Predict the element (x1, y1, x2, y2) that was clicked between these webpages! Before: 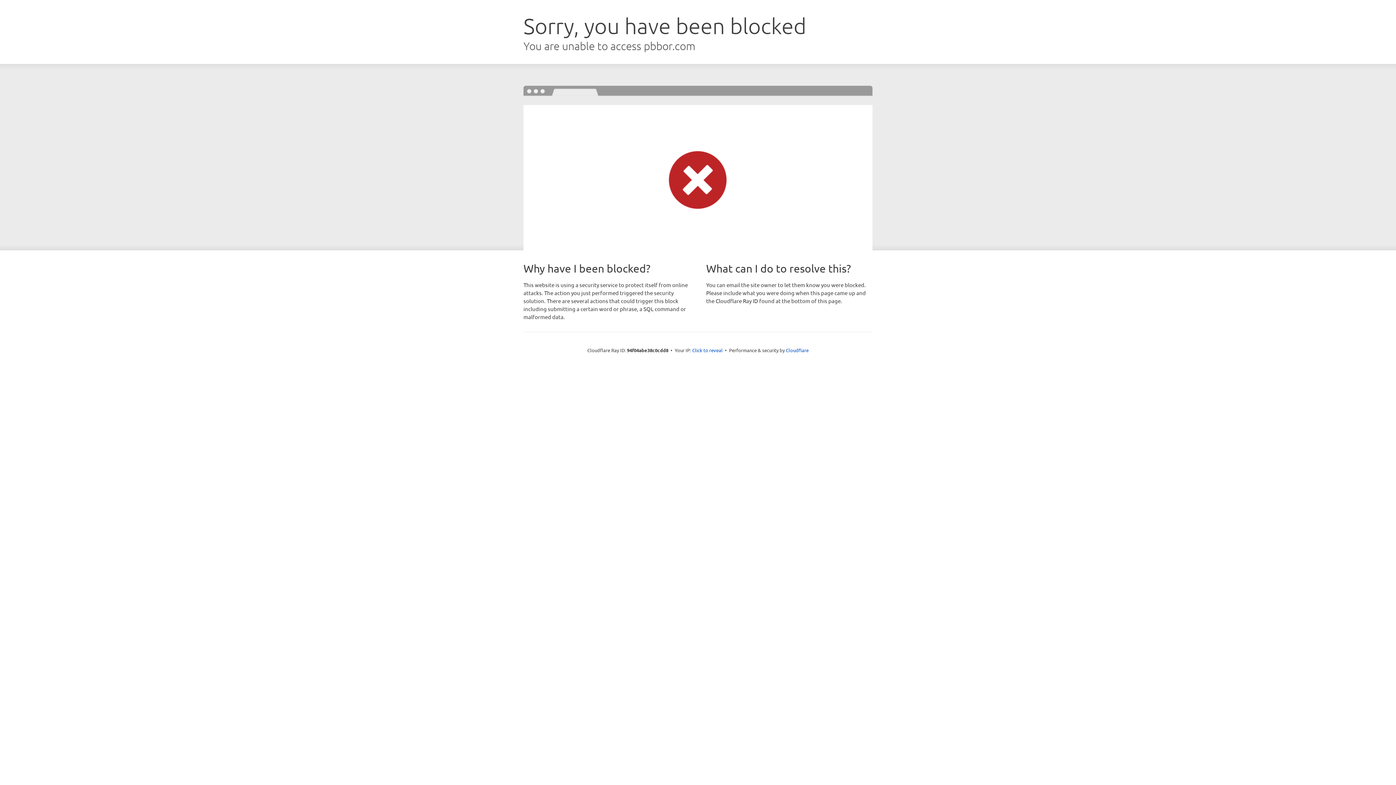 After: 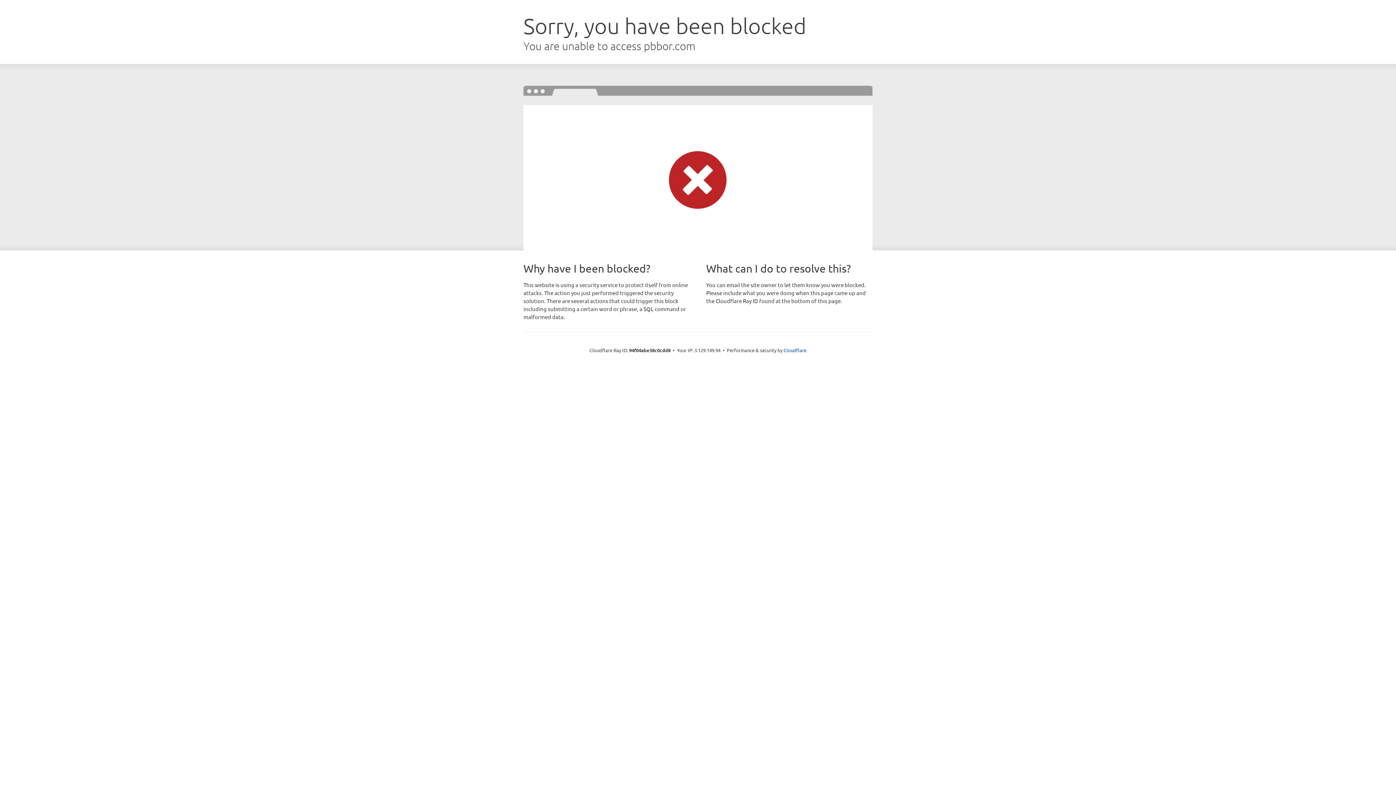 Action: label: Click to reveal bbox: (692, 346, 722, 353)